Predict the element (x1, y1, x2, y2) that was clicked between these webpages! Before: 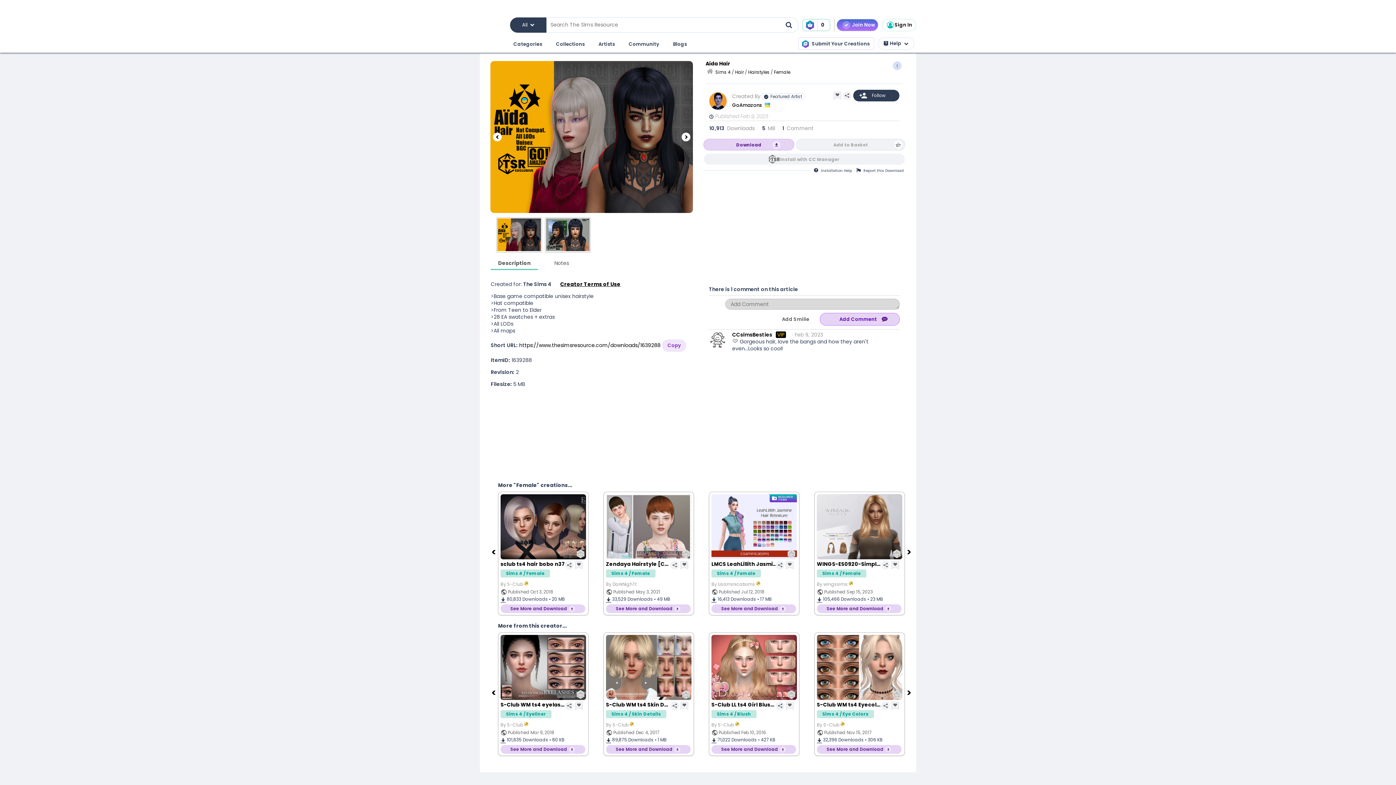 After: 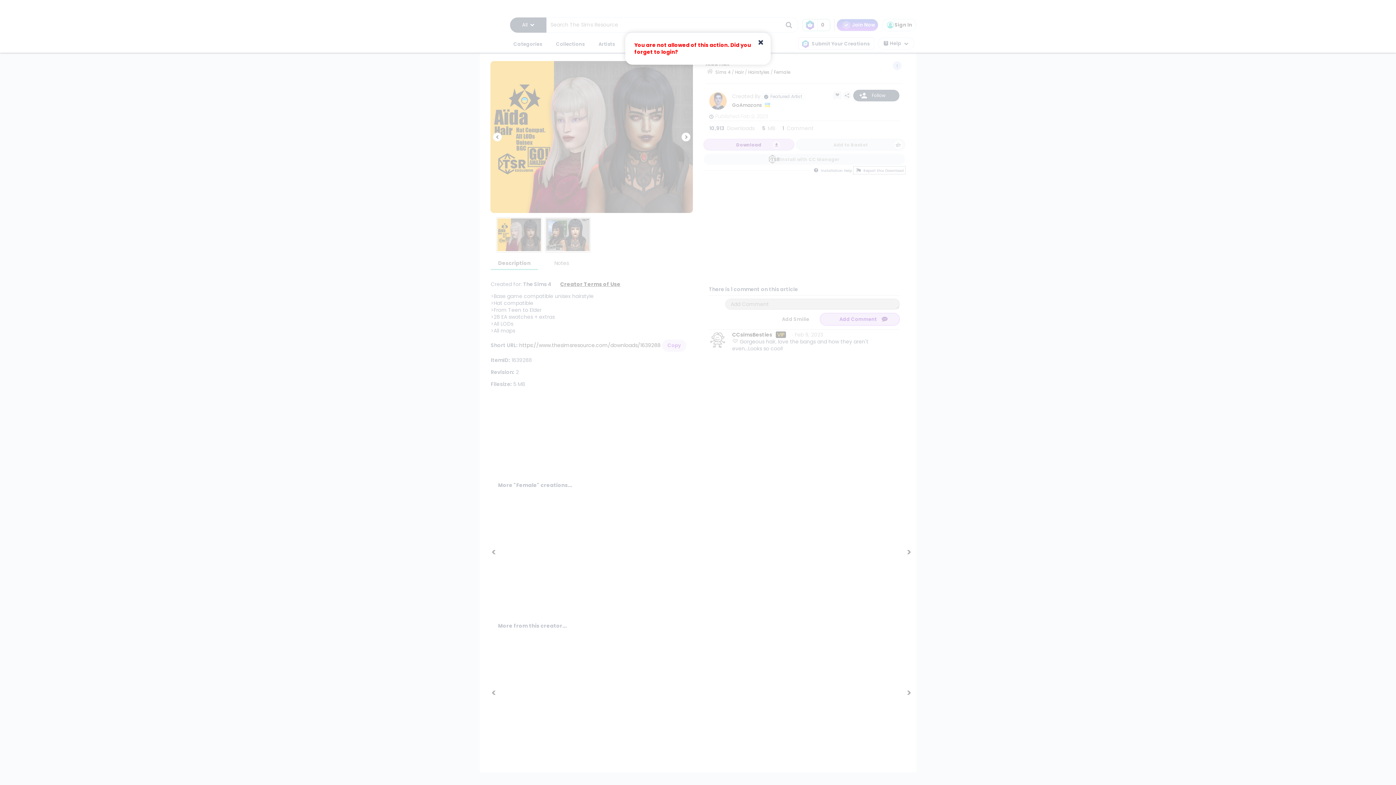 Action: label: Report this Download bbox: (853, 166, 905, 174)